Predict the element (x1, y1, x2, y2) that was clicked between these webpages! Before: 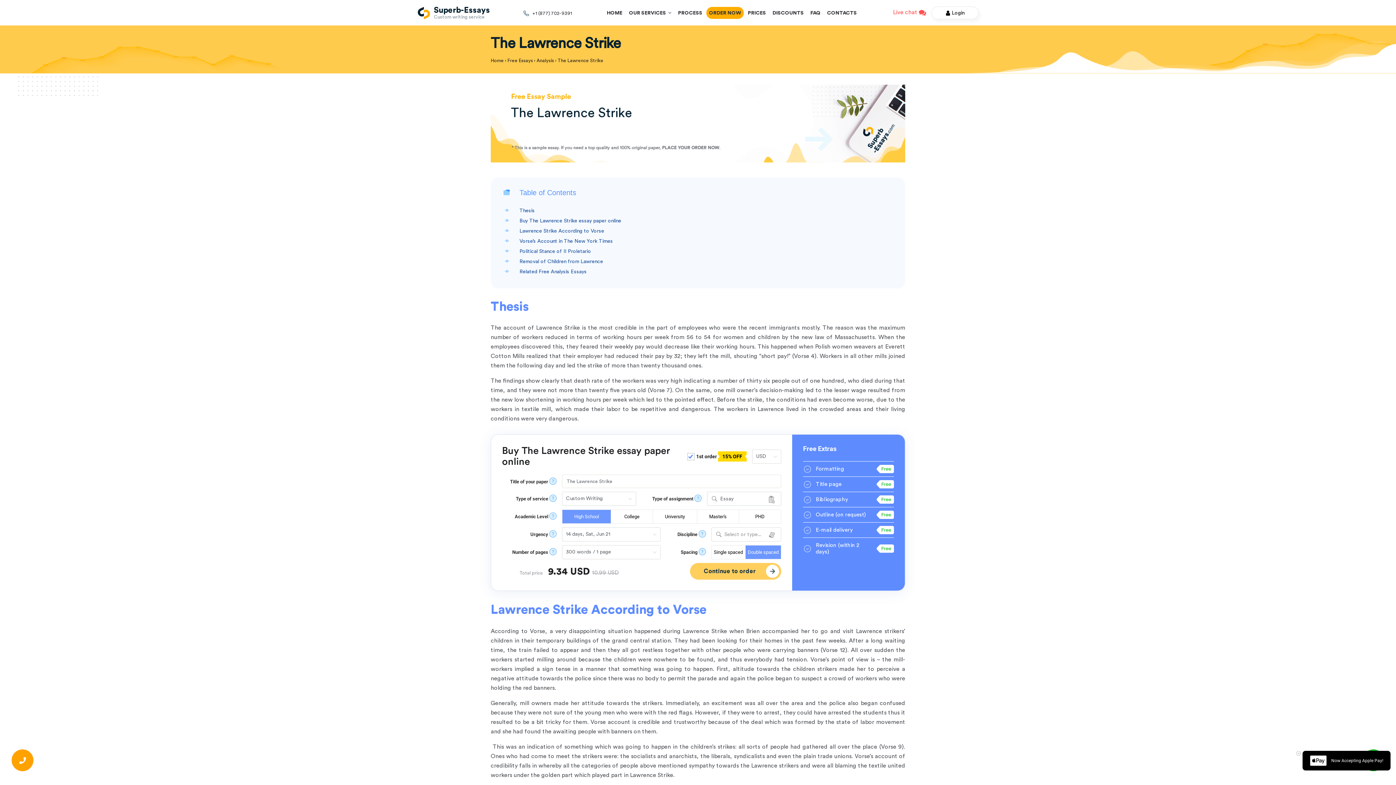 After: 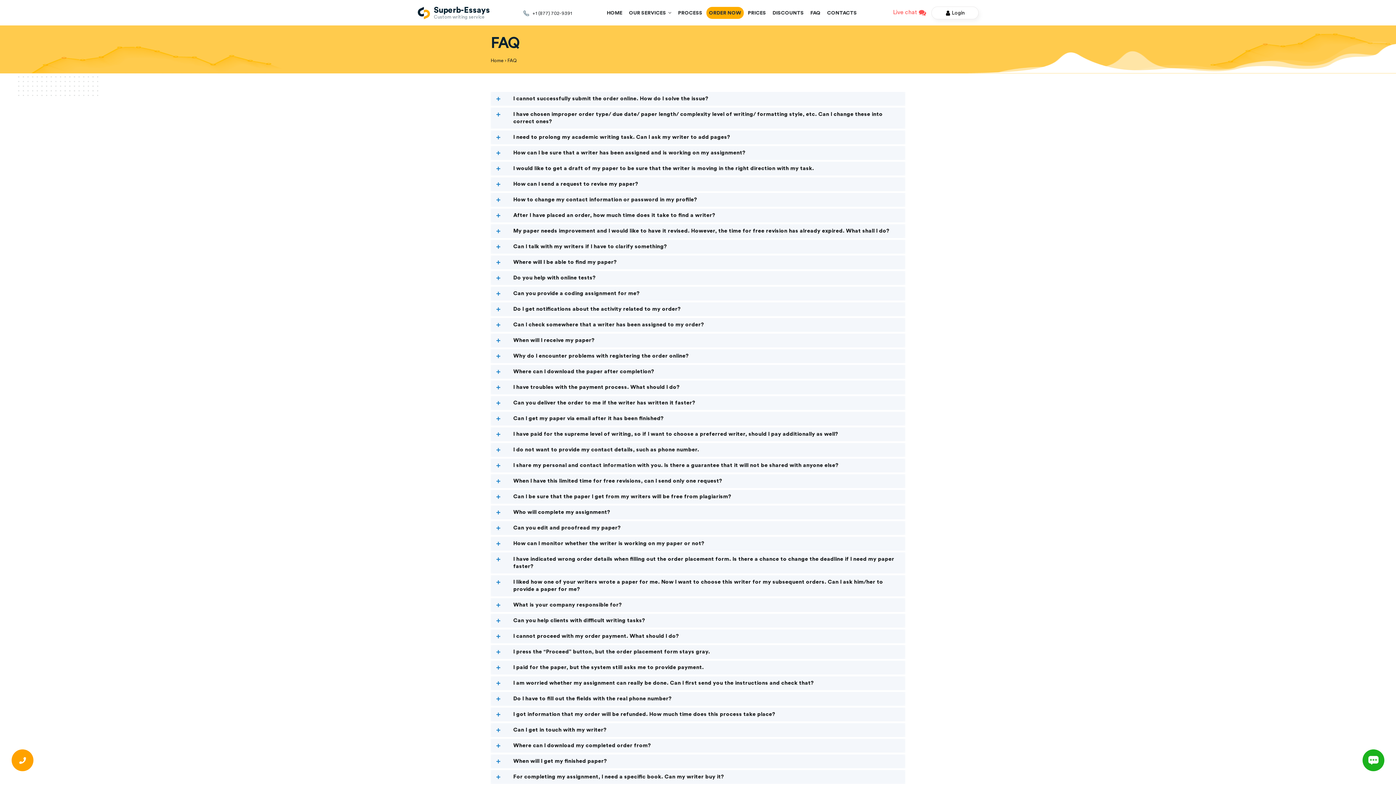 Action: bbox: (810, 10, 820, 16) label: FAQ